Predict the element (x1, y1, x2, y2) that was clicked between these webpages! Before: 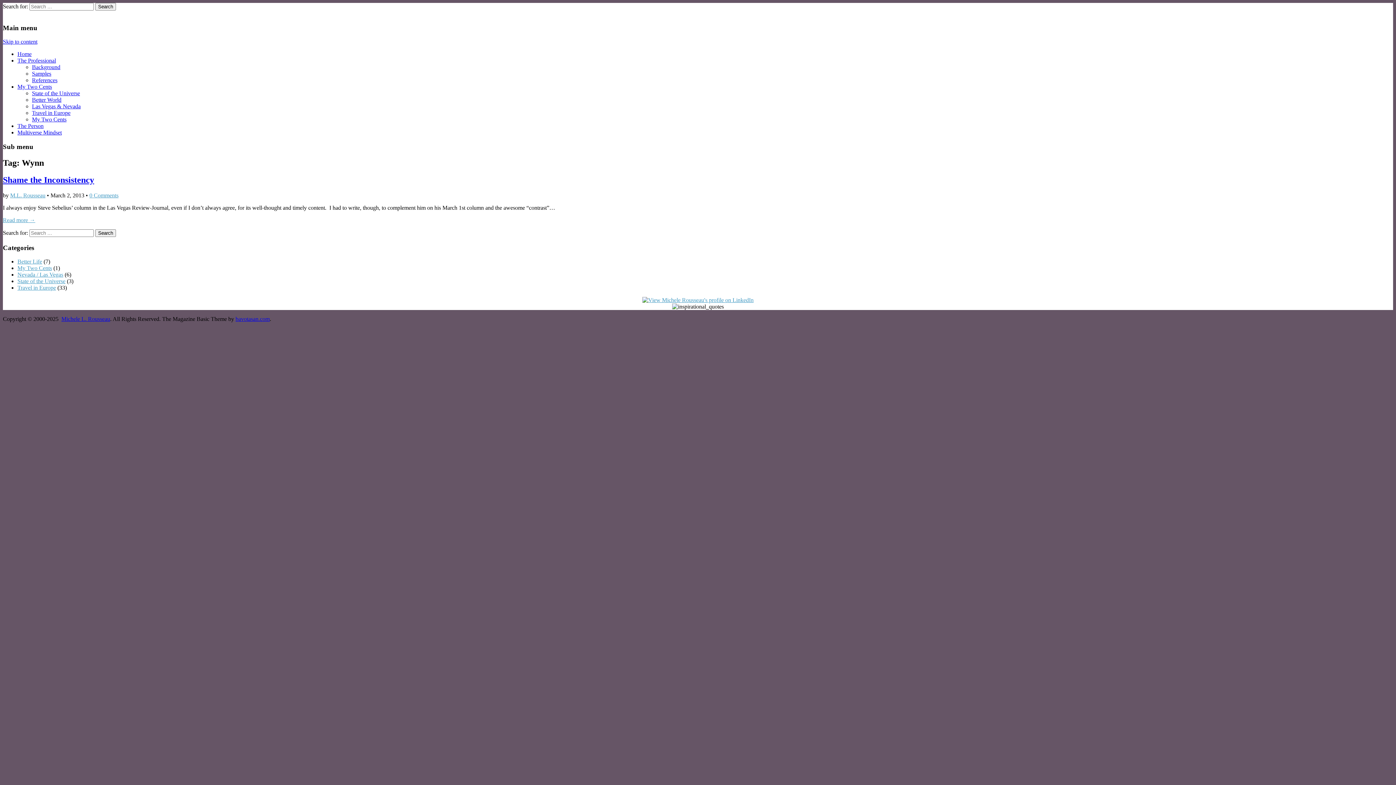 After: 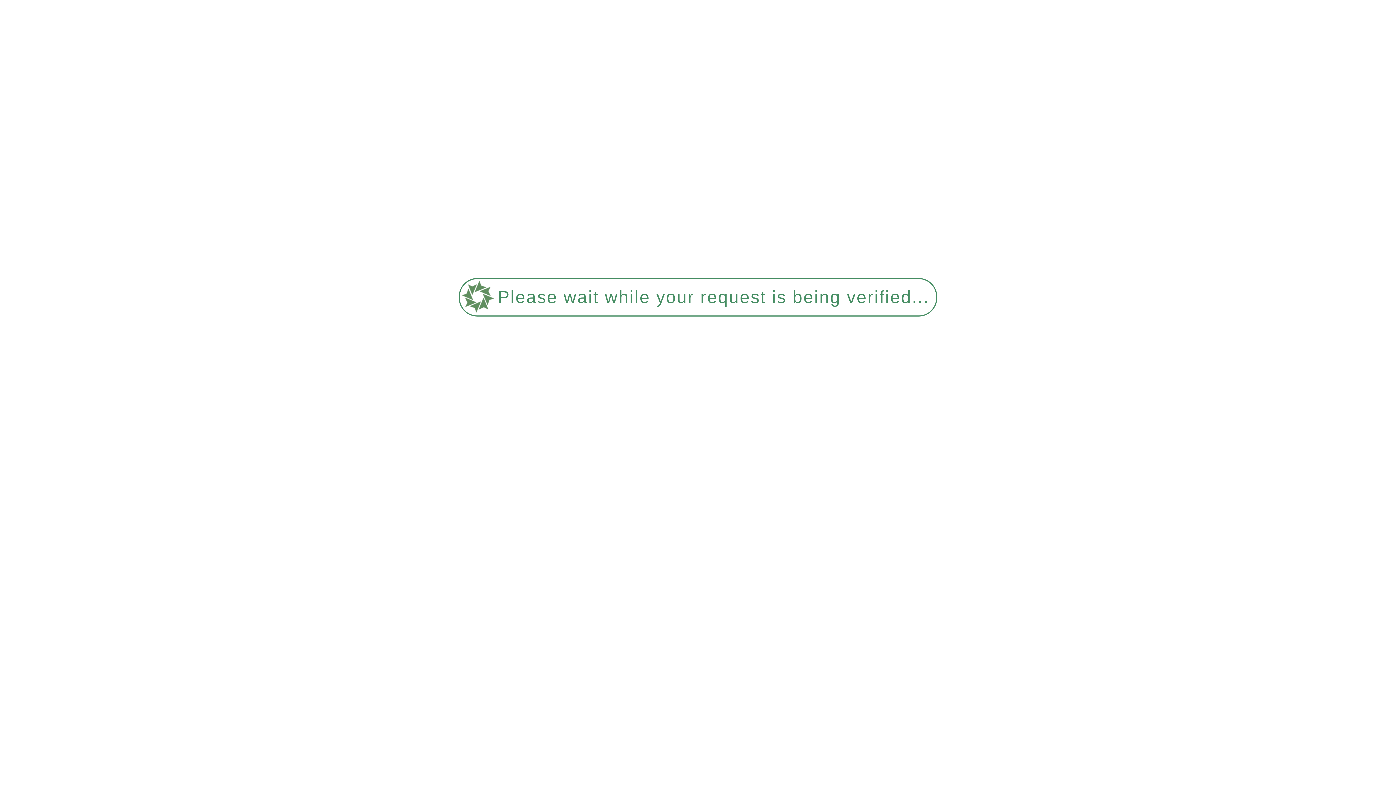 Action: label: The Person bbox: (17, 123, 43, 129)